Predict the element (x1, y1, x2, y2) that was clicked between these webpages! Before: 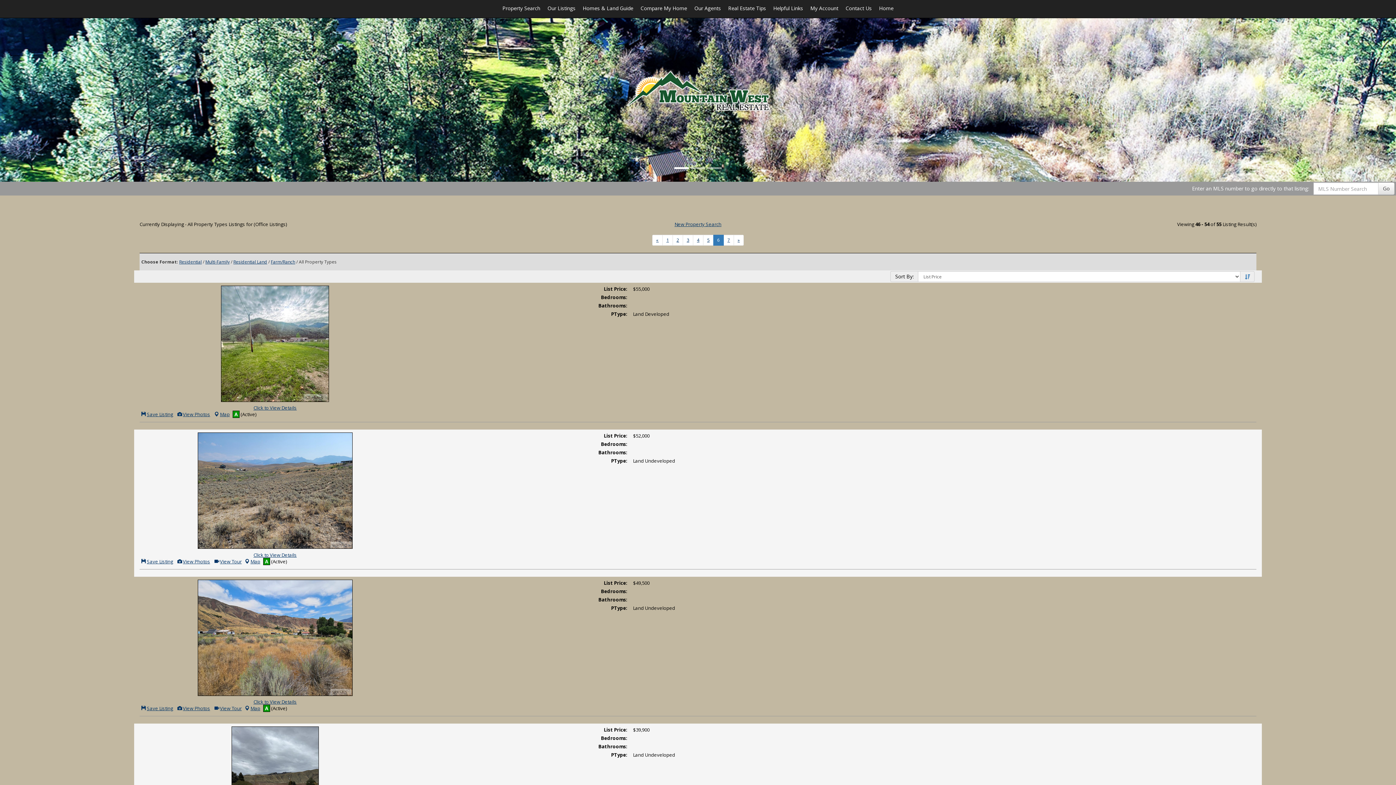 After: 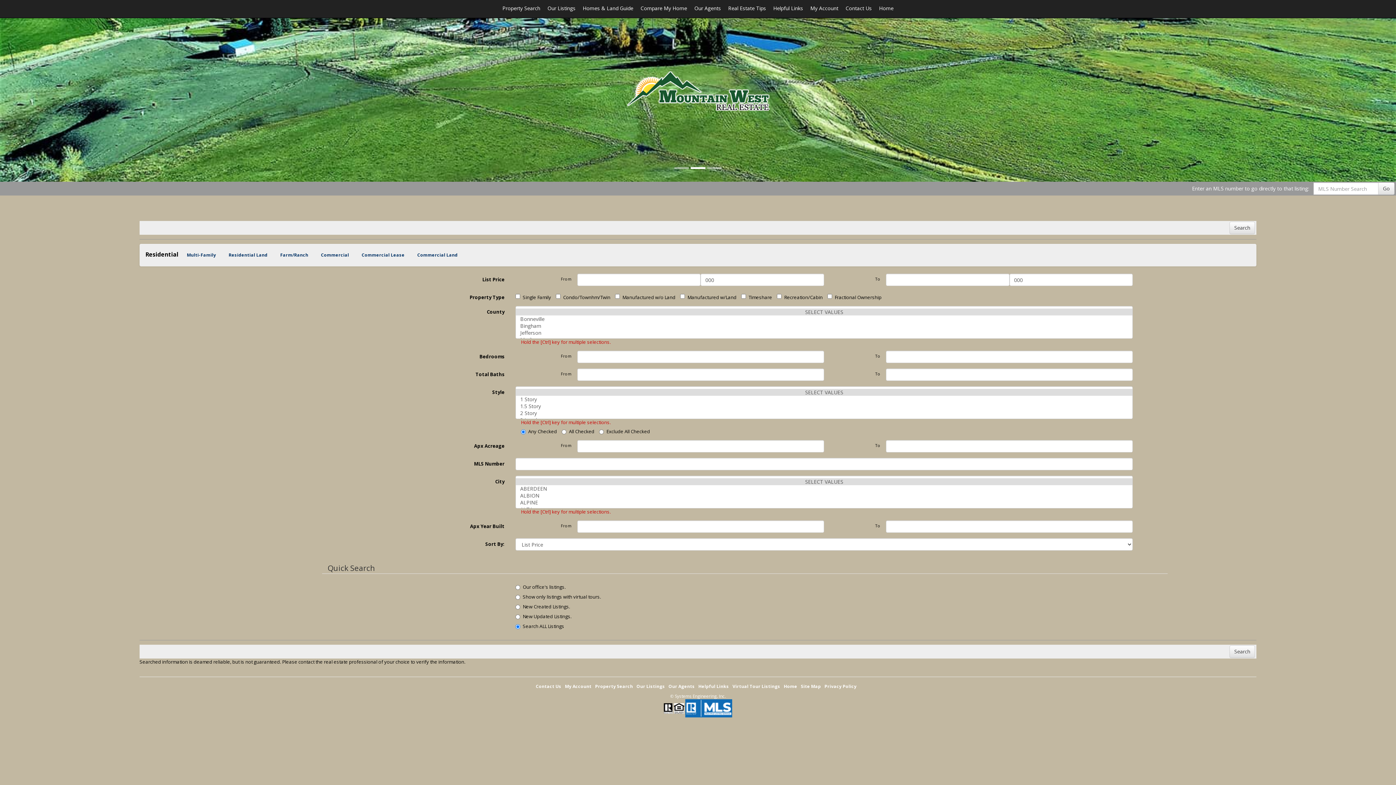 Action: label: Property Search bbox: (498, 1, 544, 18)